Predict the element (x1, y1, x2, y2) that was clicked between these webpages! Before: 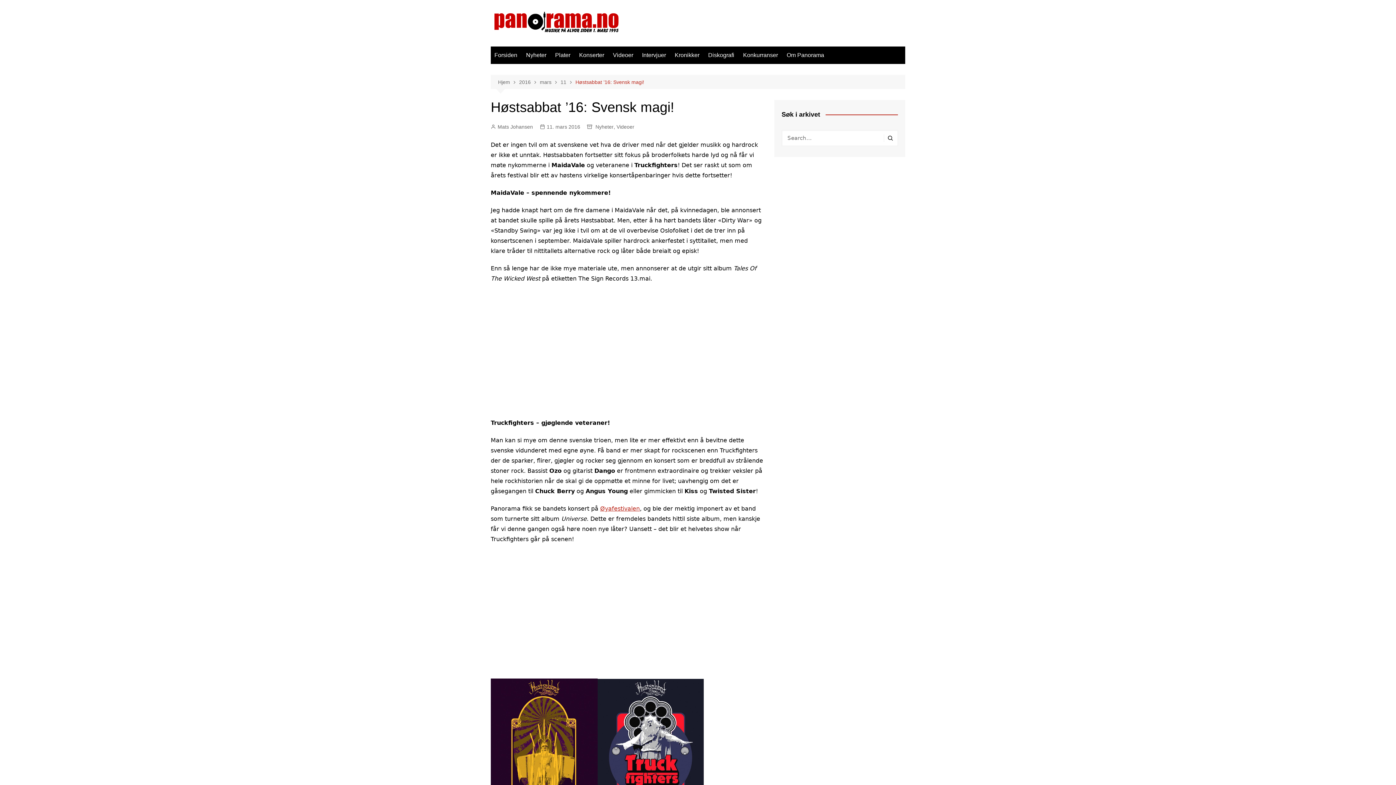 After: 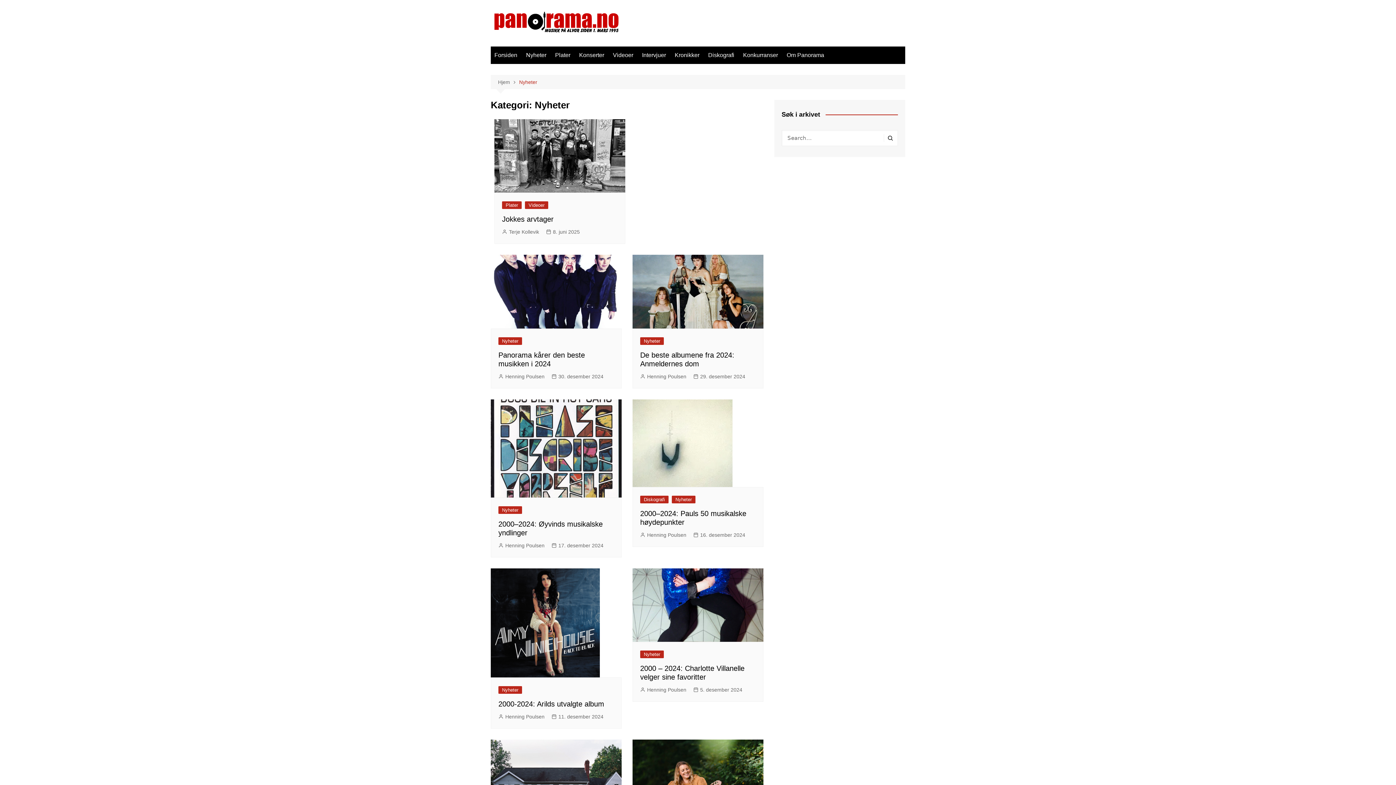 Action: label: Nyheter bbox: (595, 122, 613, 130)